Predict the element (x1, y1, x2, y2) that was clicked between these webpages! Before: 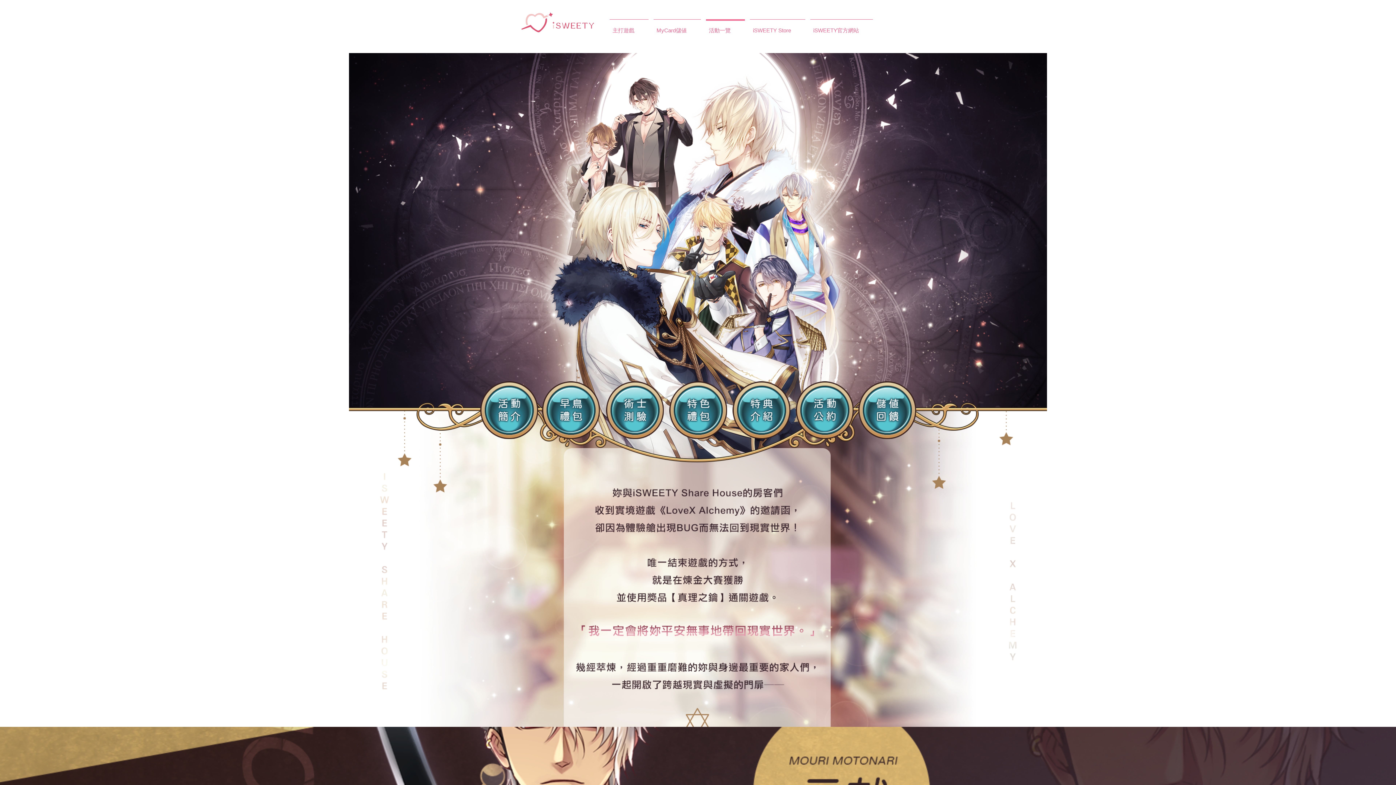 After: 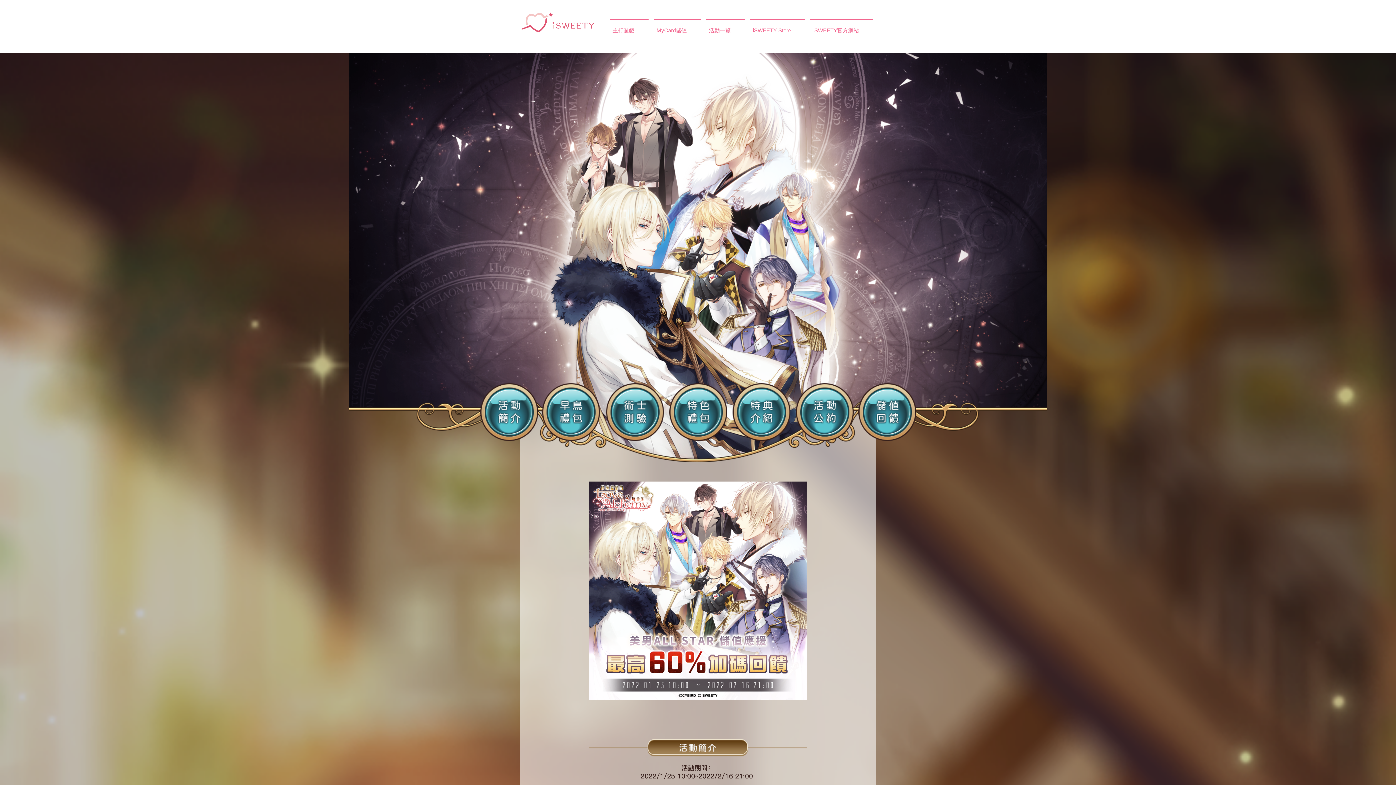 Action: label: Planet bbox: (858, 377, 916, 443)